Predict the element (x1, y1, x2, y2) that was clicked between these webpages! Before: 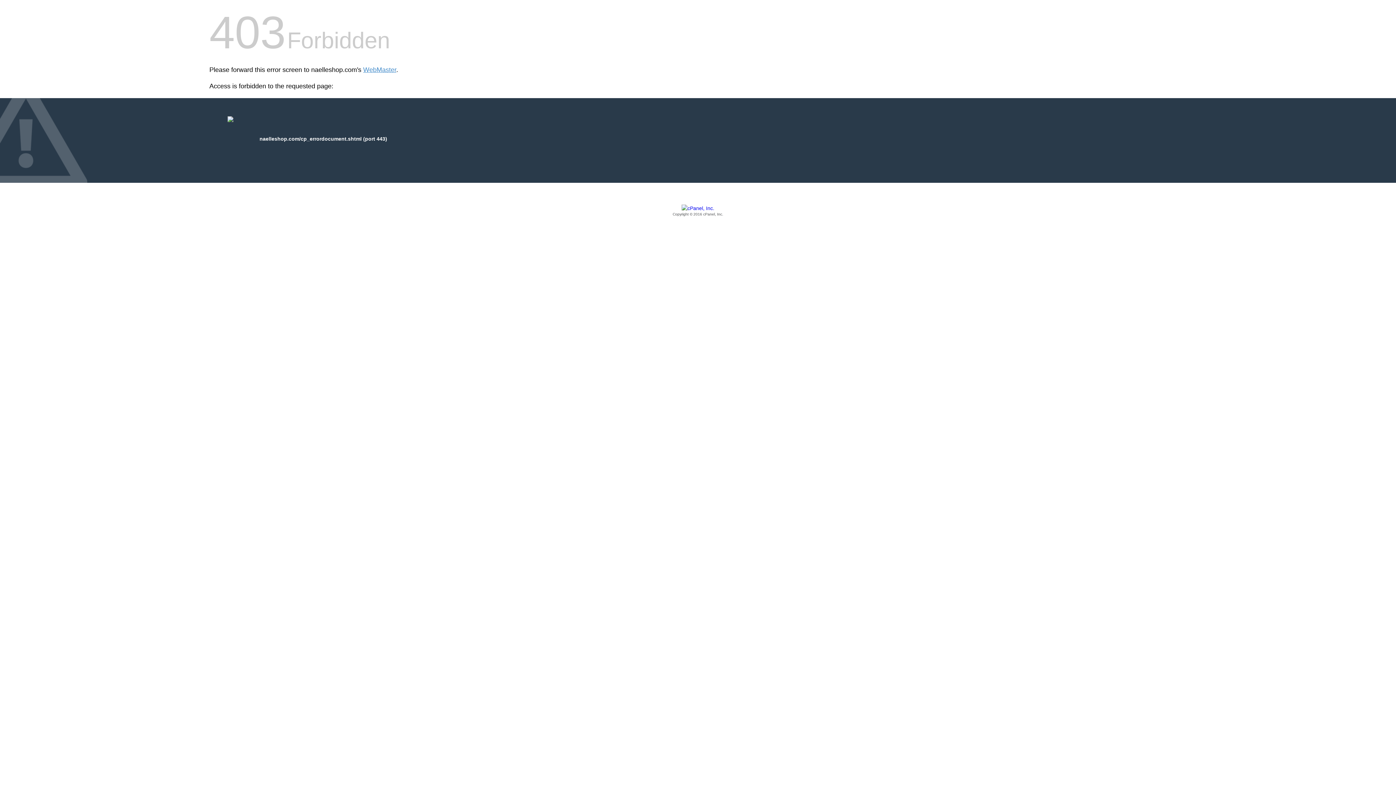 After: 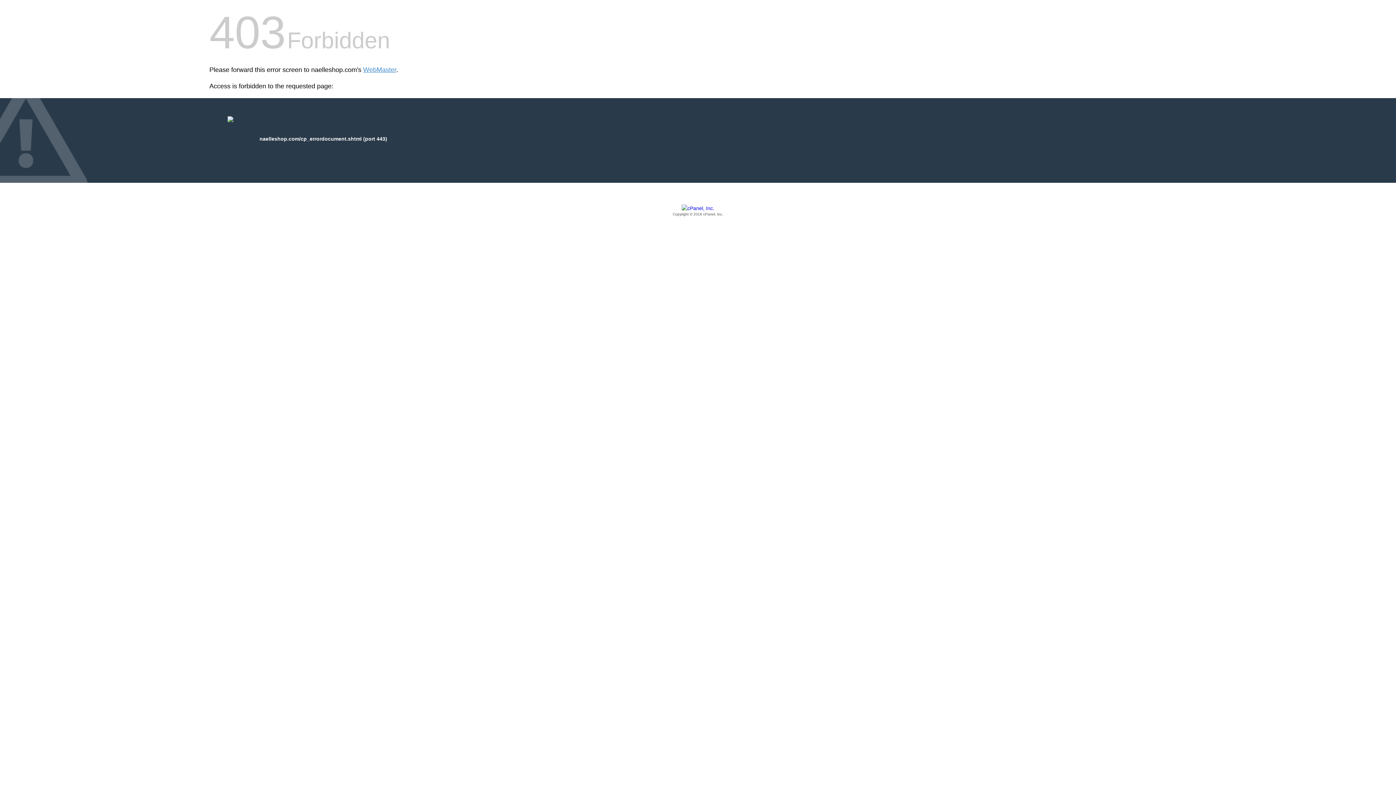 Action: label: Copyright © 2016 cPanel, Inc. bbox: (209, 205, 1186, 217)